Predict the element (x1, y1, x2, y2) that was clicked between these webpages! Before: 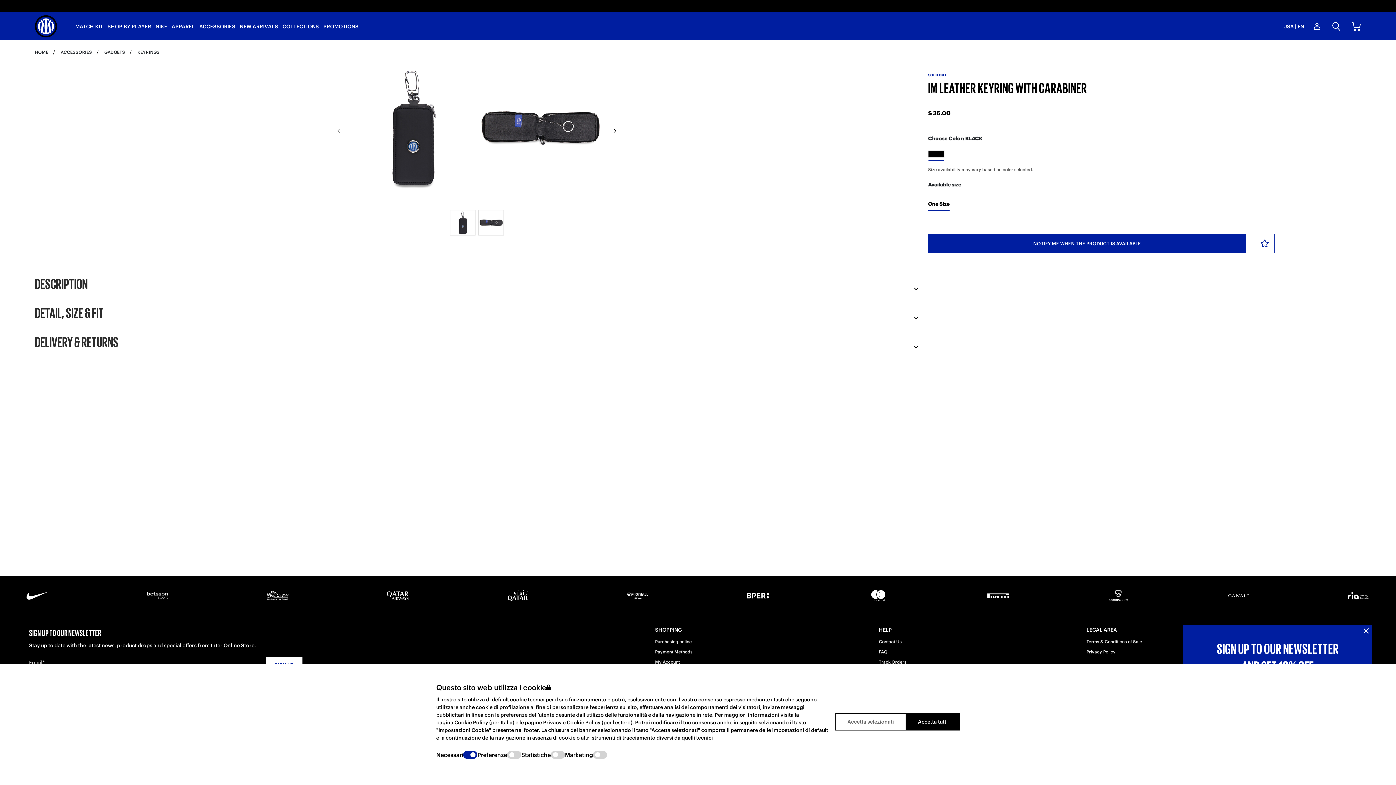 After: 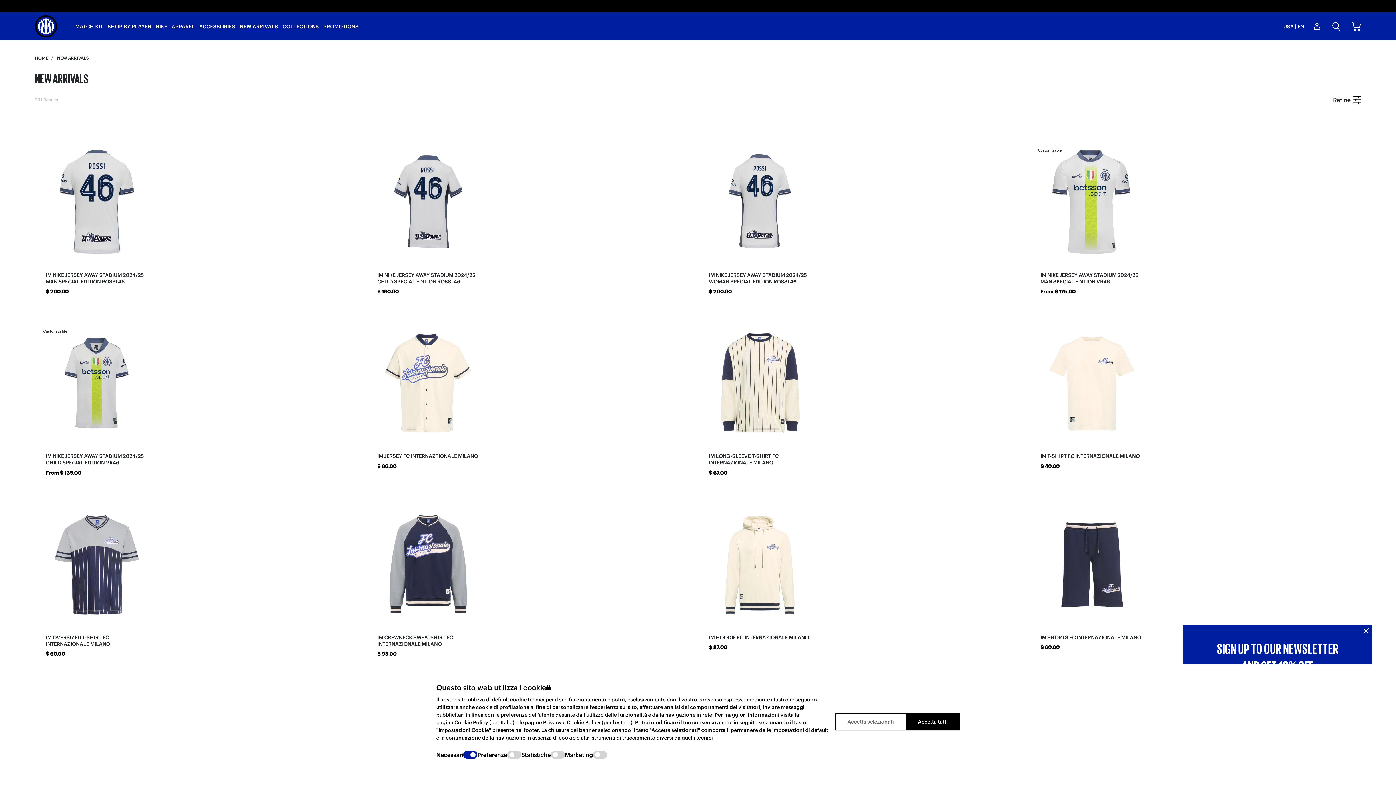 Action: label: NEW ARRIVALS bbox: (239, 12, 278, 40)